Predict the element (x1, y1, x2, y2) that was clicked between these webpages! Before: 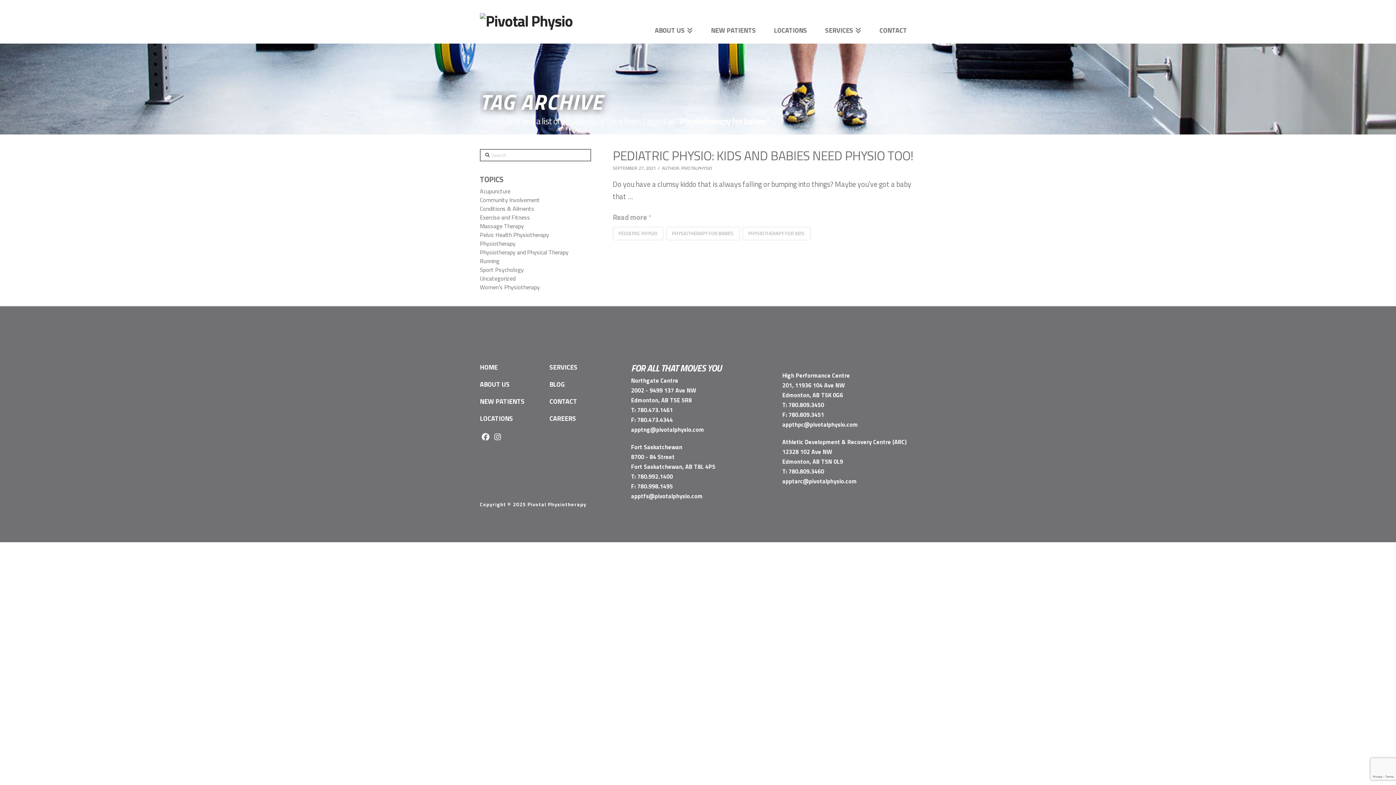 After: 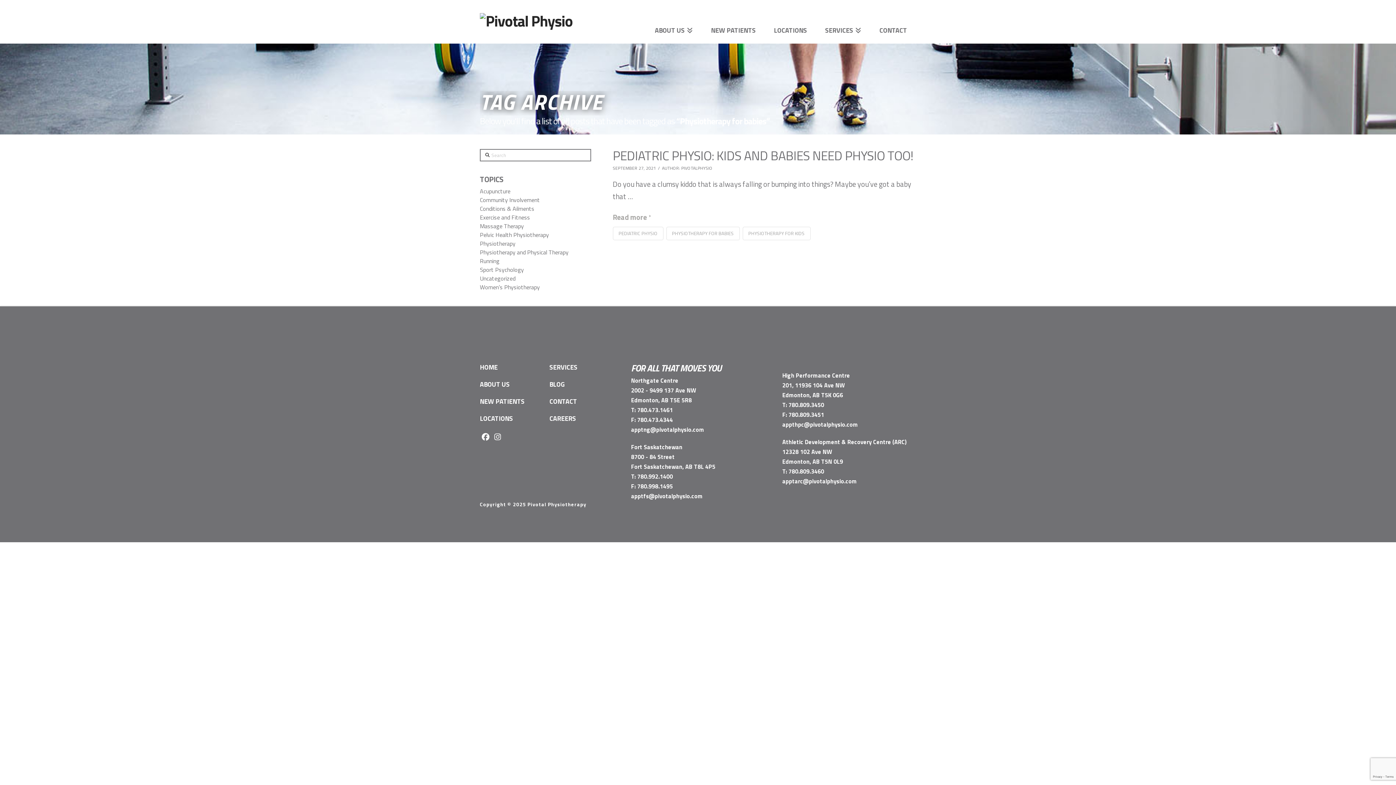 Action: label: PHYSIOTHERAPY FOR BABIES bbox: (666, 227, 739, 240)